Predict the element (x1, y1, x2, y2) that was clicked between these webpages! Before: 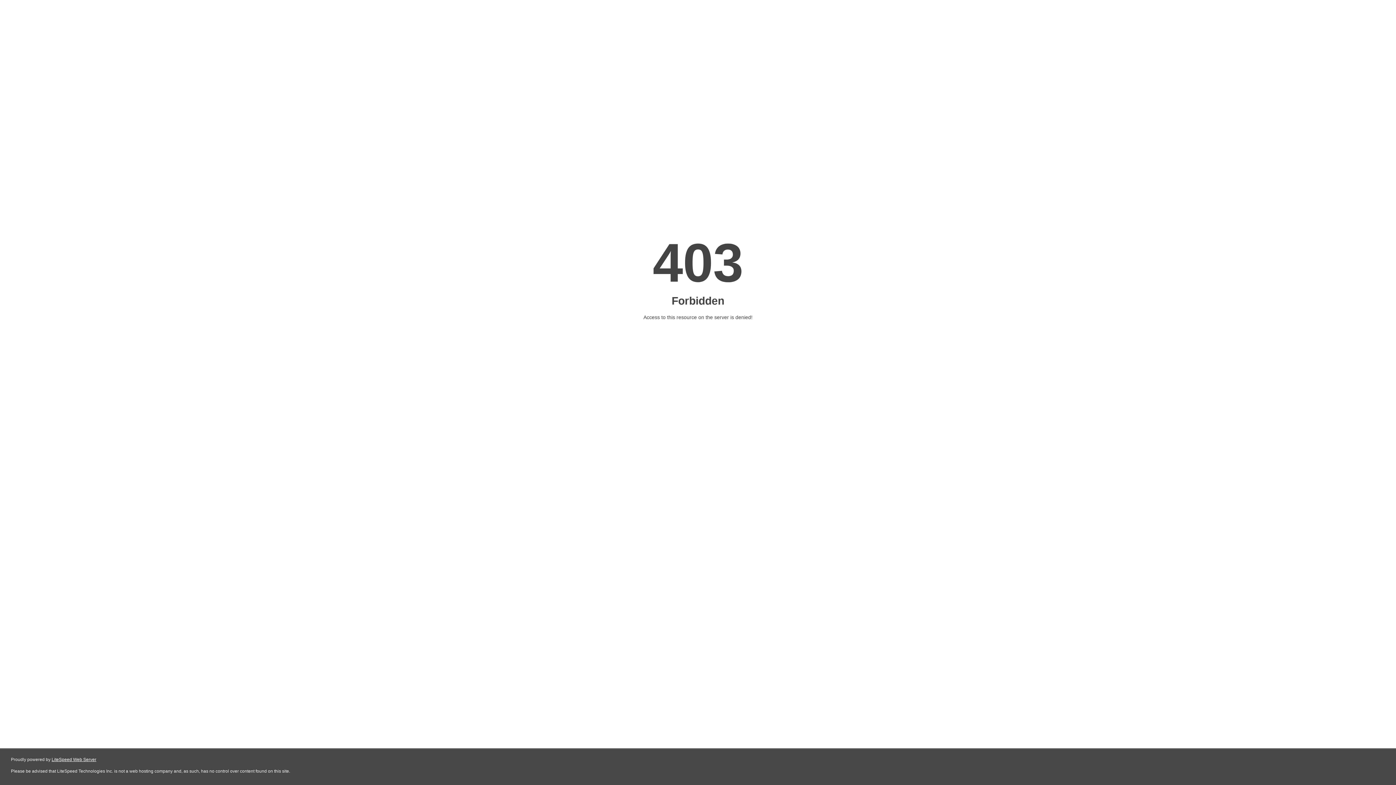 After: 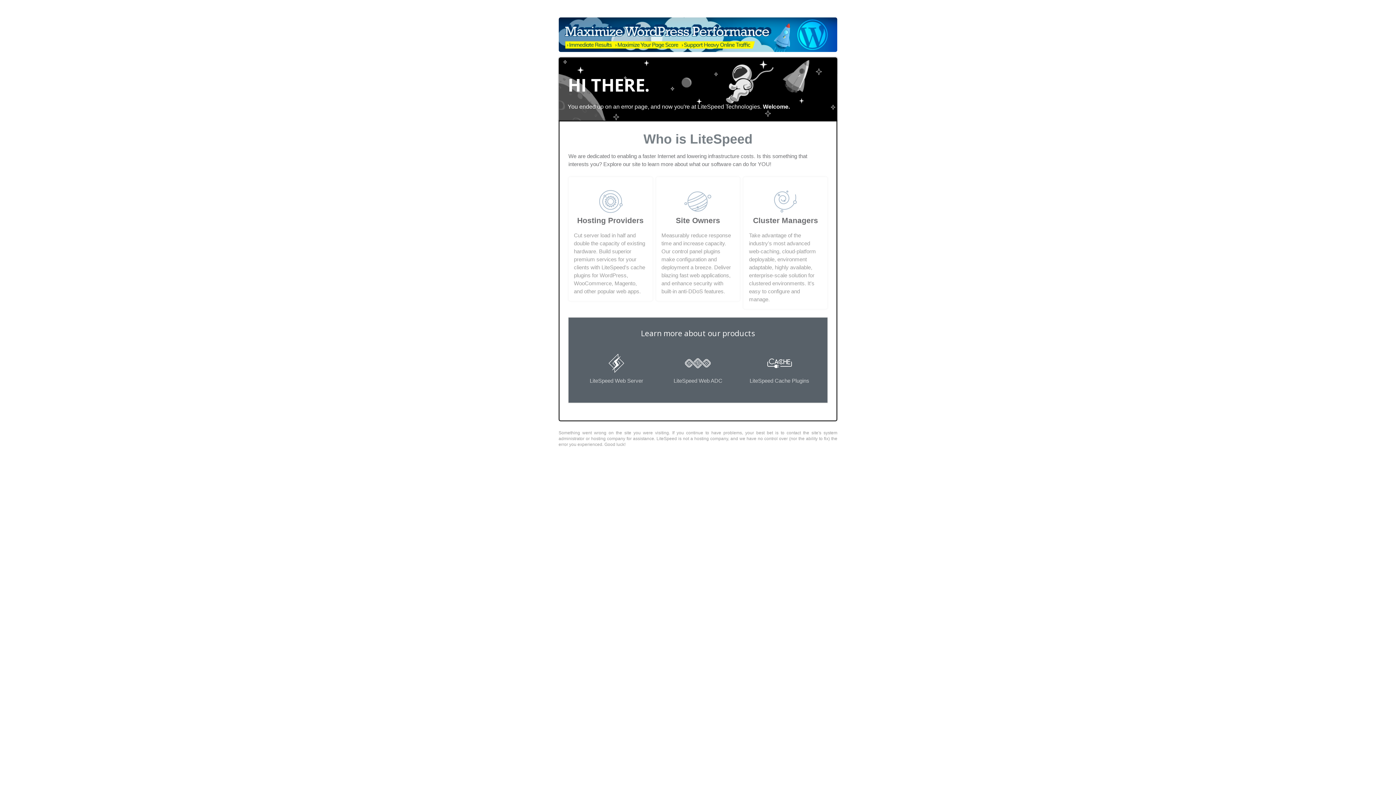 Action: bbox: (51, 757, 96, 762) label: LiteSpeed Web Server